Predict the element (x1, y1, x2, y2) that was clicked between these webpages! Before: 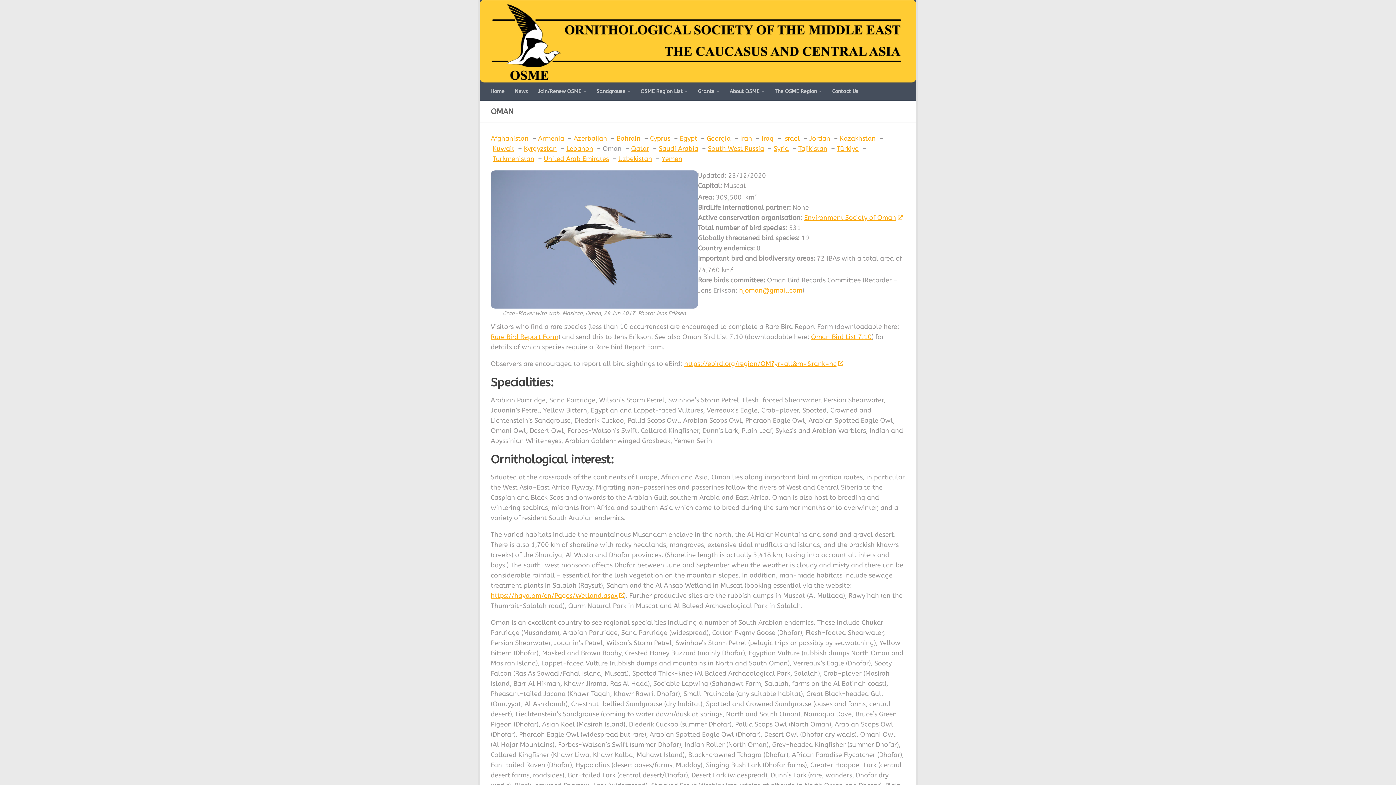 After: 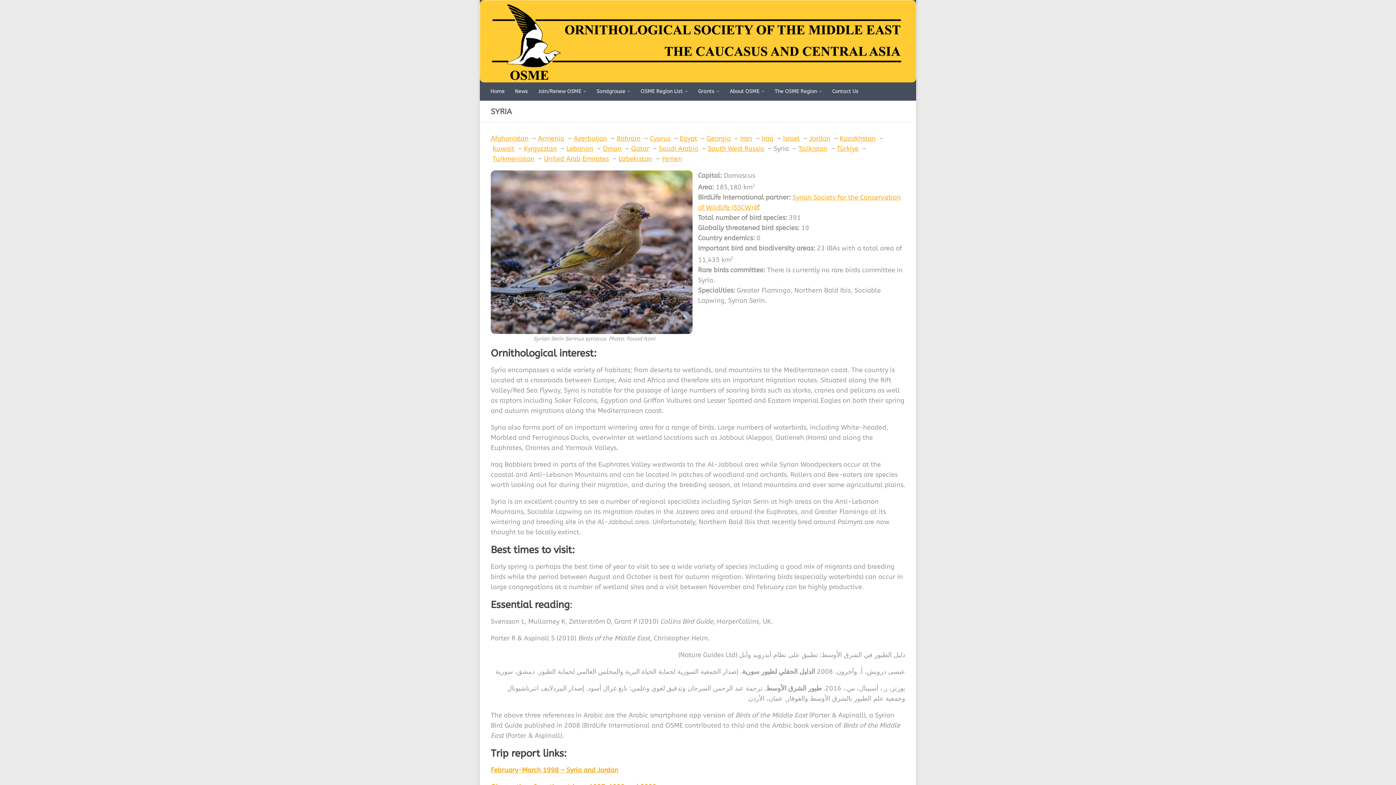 Action: label: Syria bbox: (773, 144, 789, 152)